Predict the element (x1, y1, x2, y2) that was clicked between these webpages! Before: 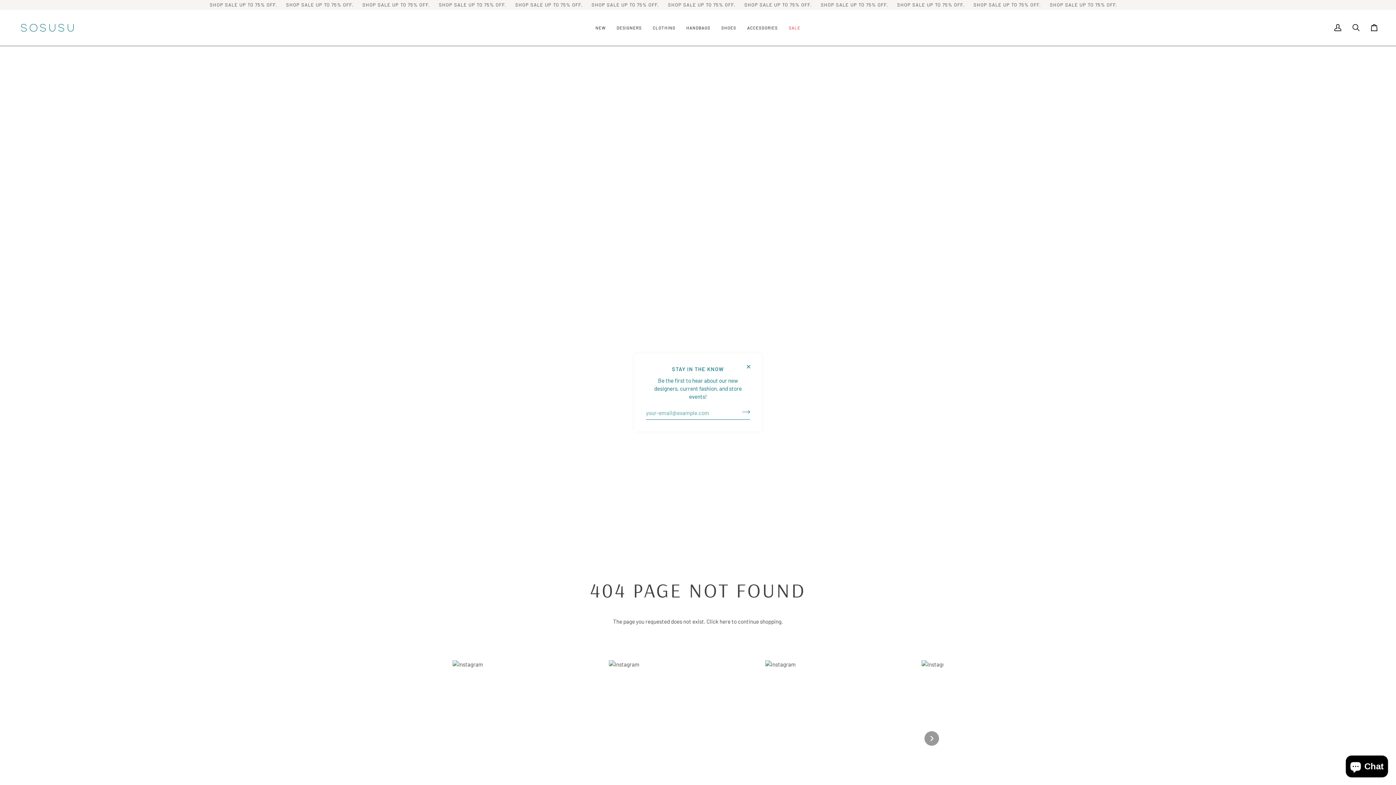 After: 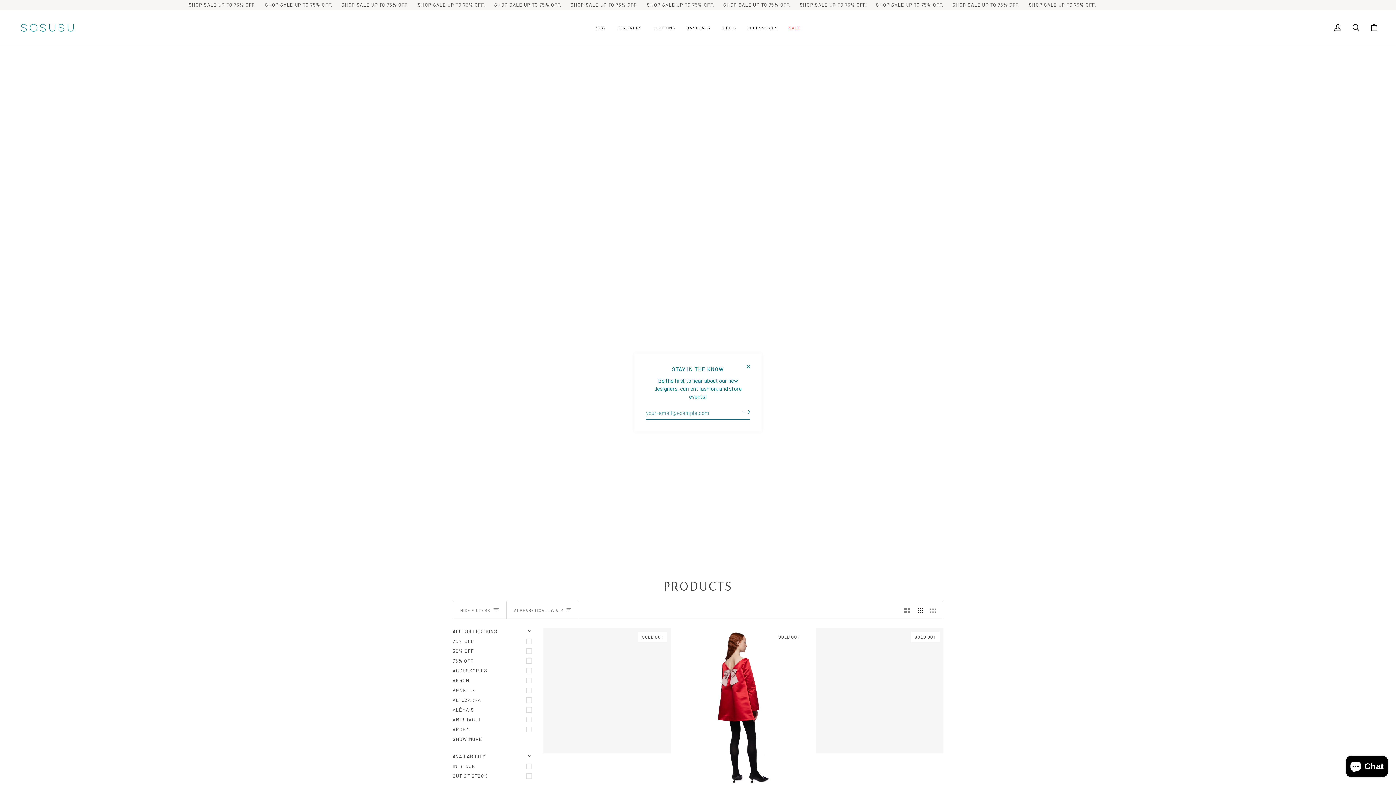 Action: bbox: (719, 618, 730, 625) label: here